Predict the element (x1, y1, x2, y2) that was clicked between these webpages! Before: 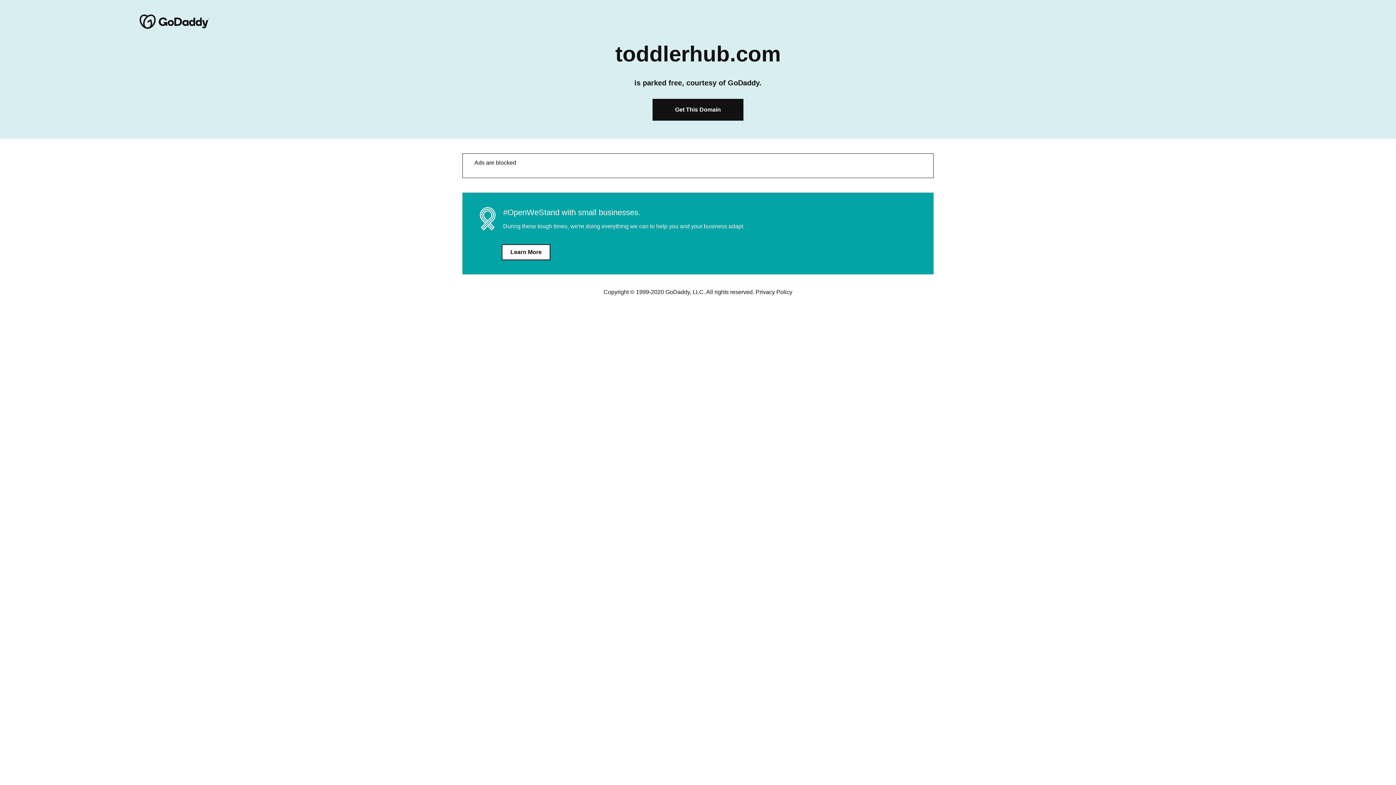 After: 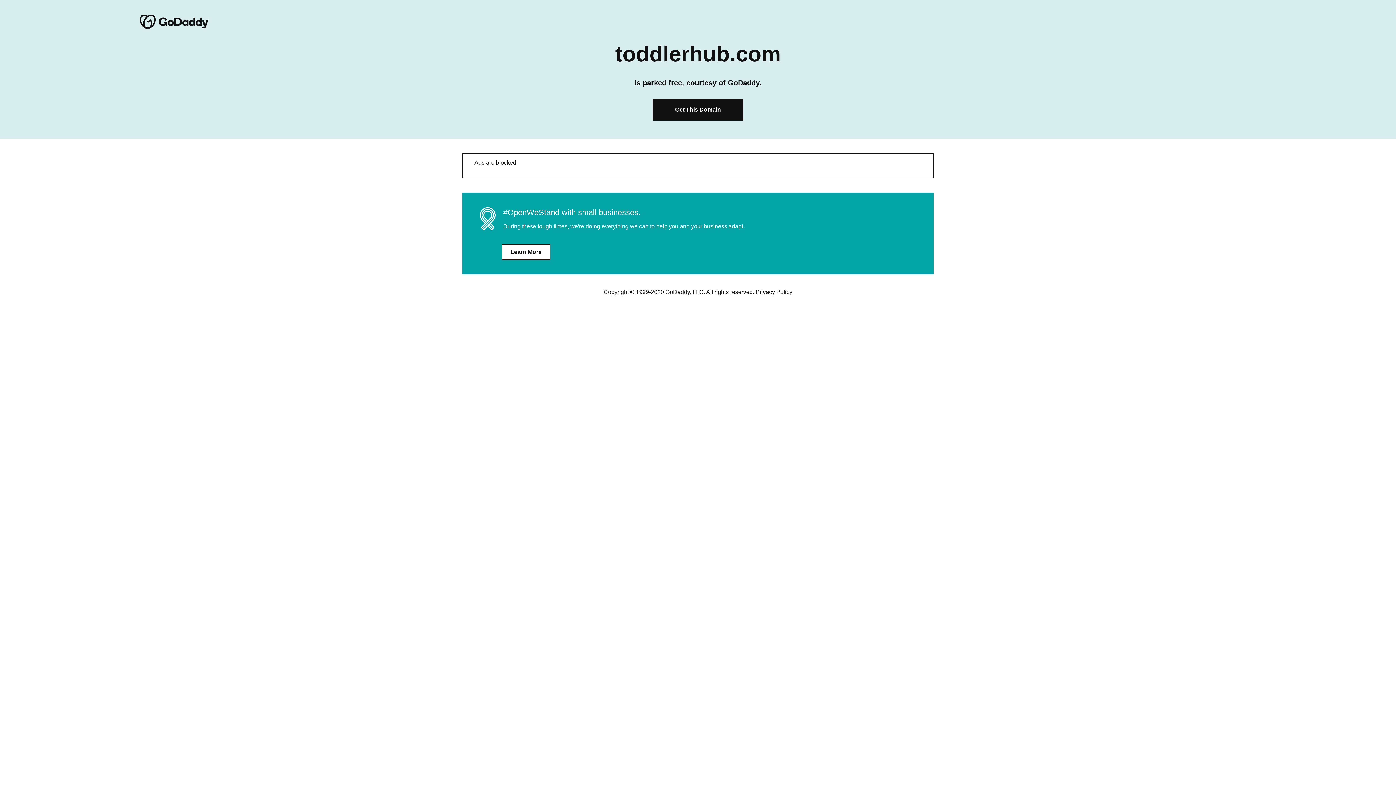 Action: bbox: (502, 245, 549, 259) label: Learn More